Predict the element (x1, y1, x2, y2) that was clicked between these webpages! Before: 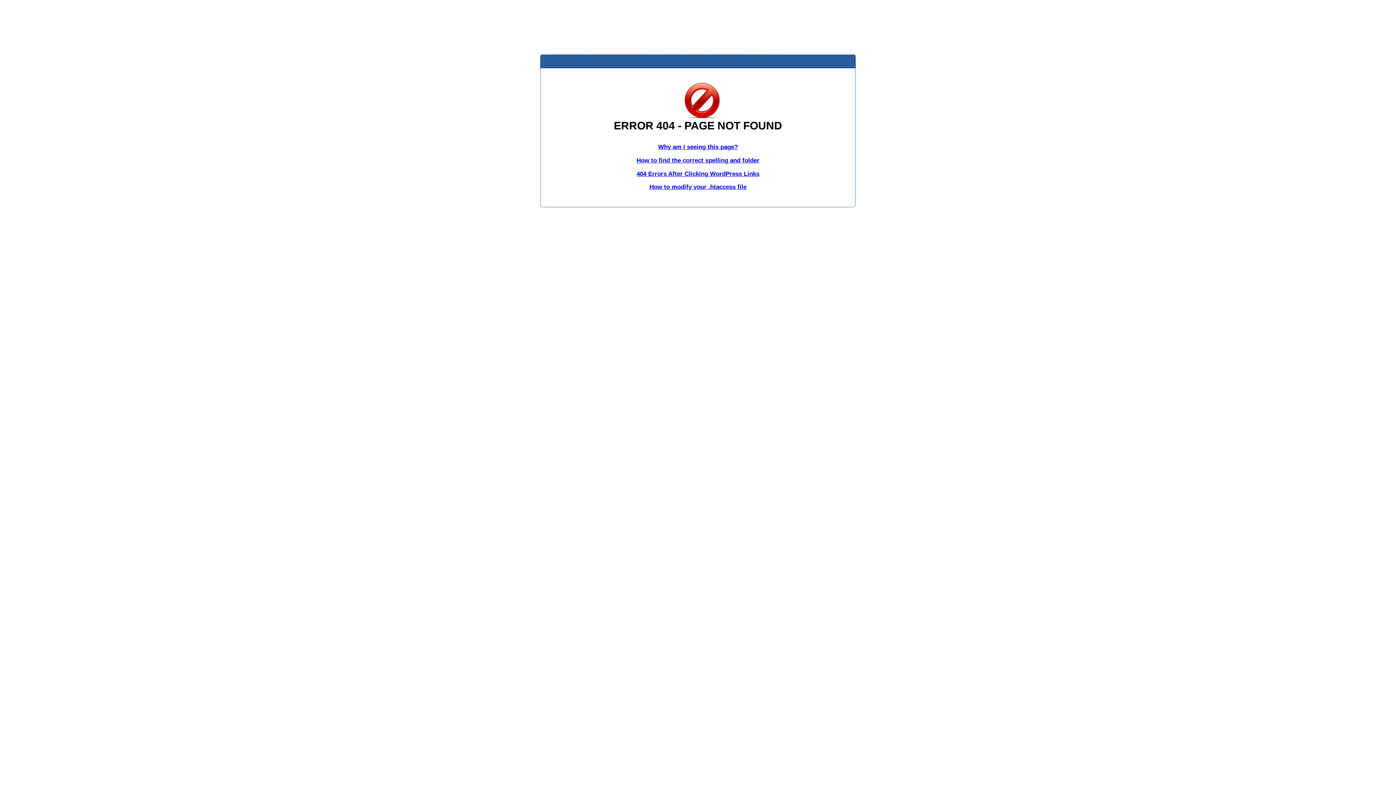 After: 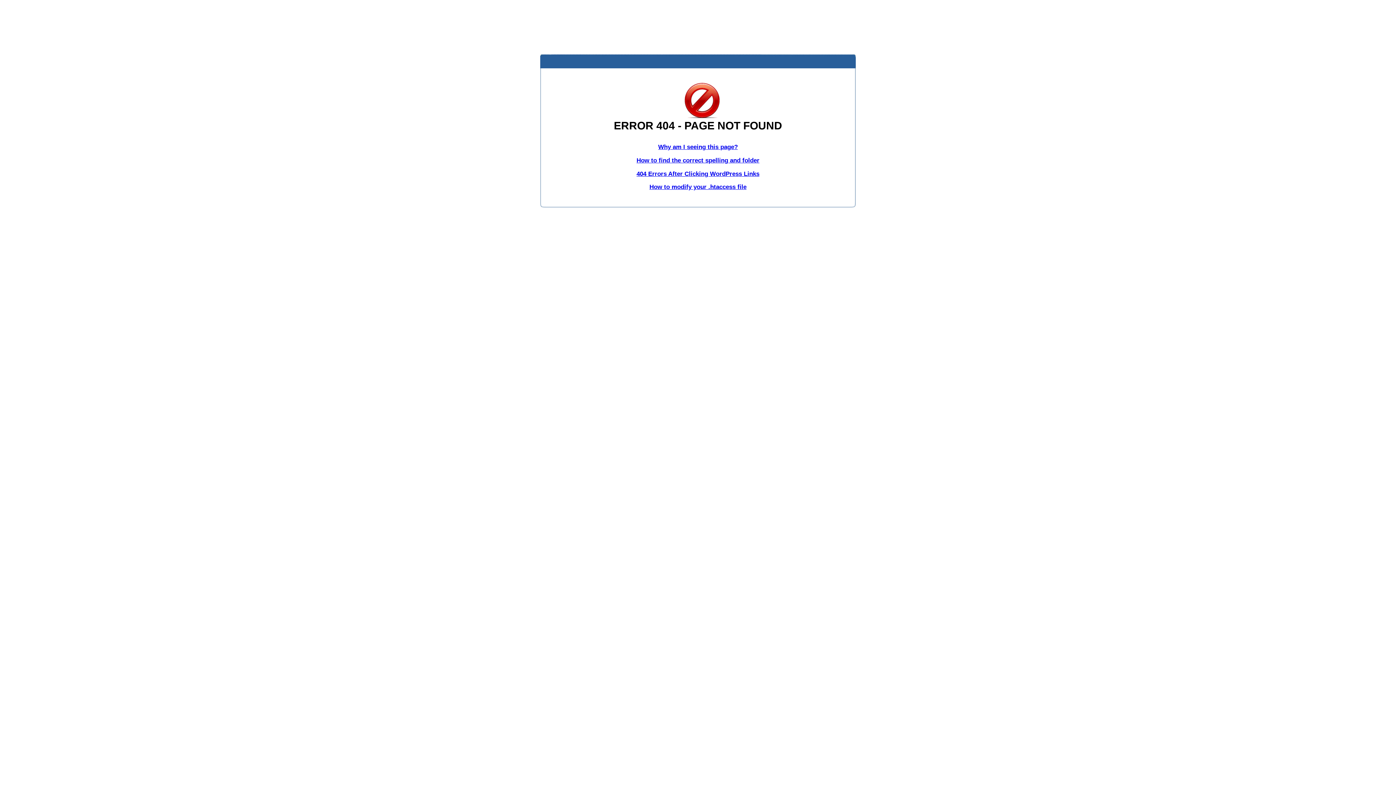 Action: bbox: (636, 170, 759, 177) label: 404 Errors After Clicking WordPress Links